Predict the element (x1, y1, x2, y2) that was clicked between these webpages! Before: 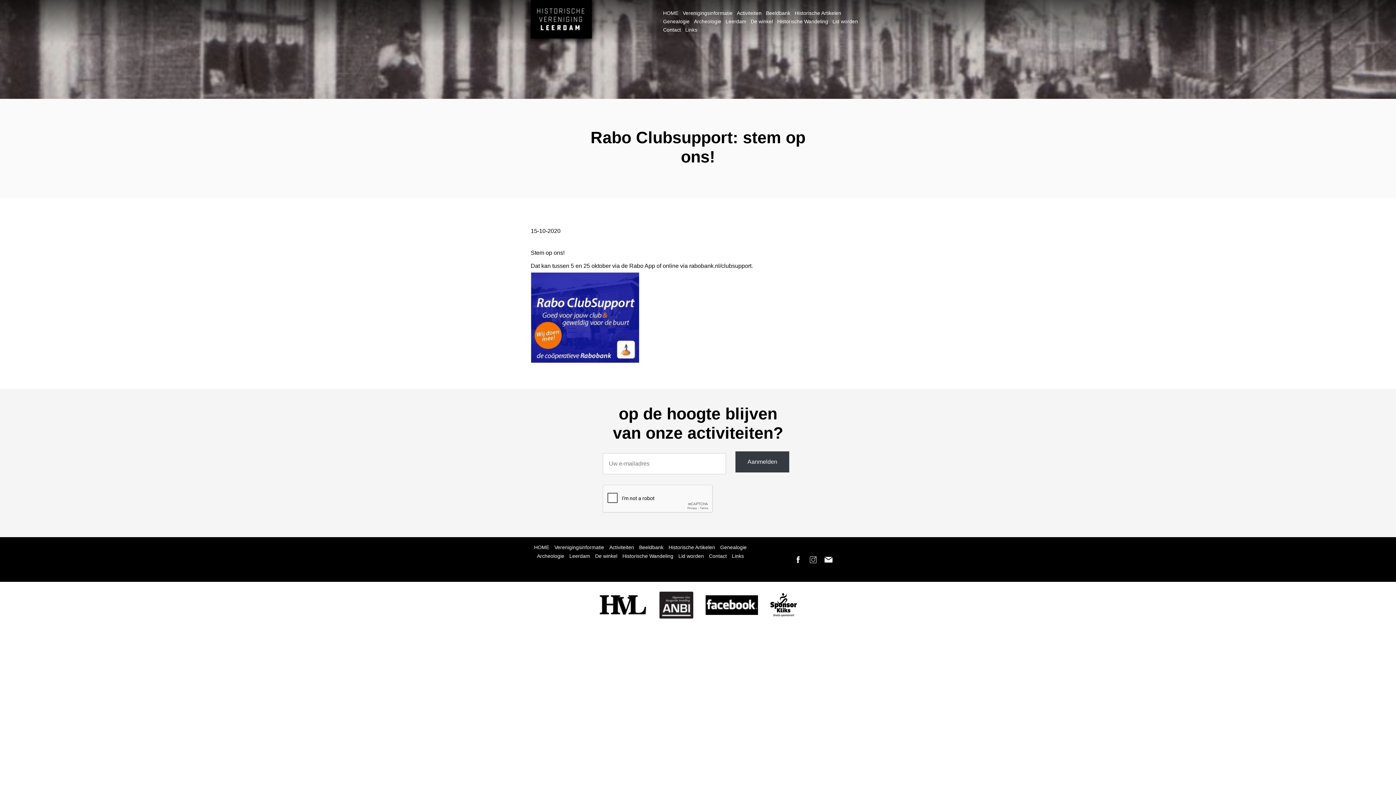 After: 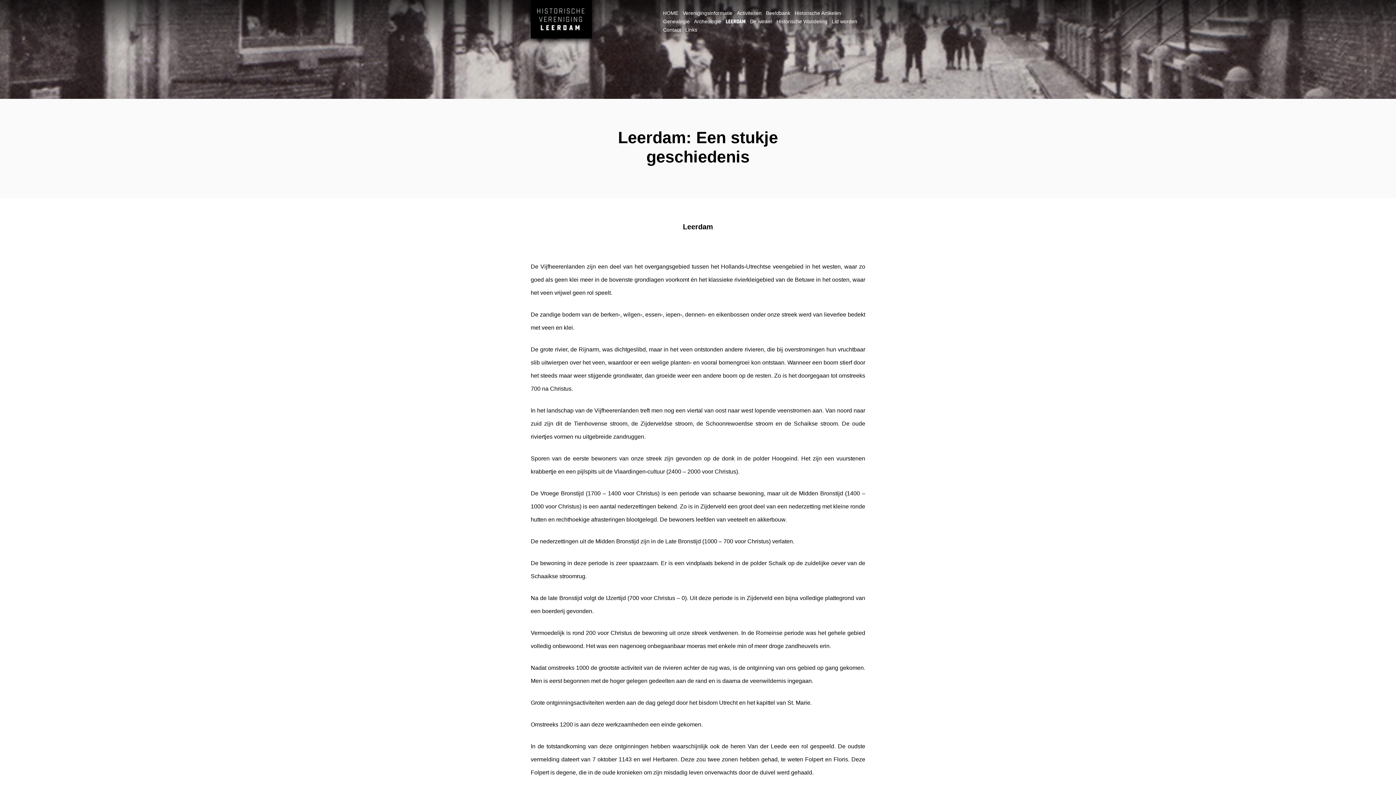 Action: label: Leerdam bbox: (567, 552, 592, 560)